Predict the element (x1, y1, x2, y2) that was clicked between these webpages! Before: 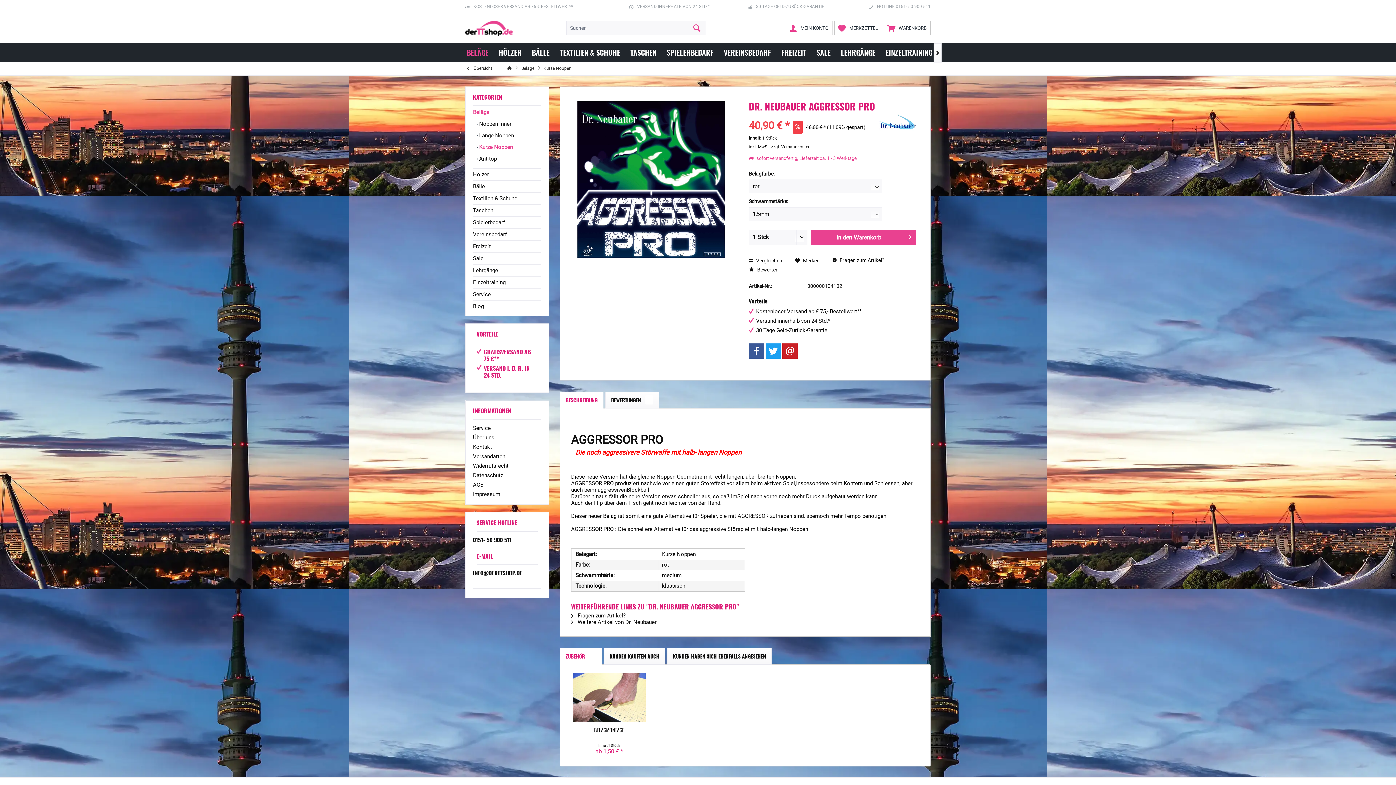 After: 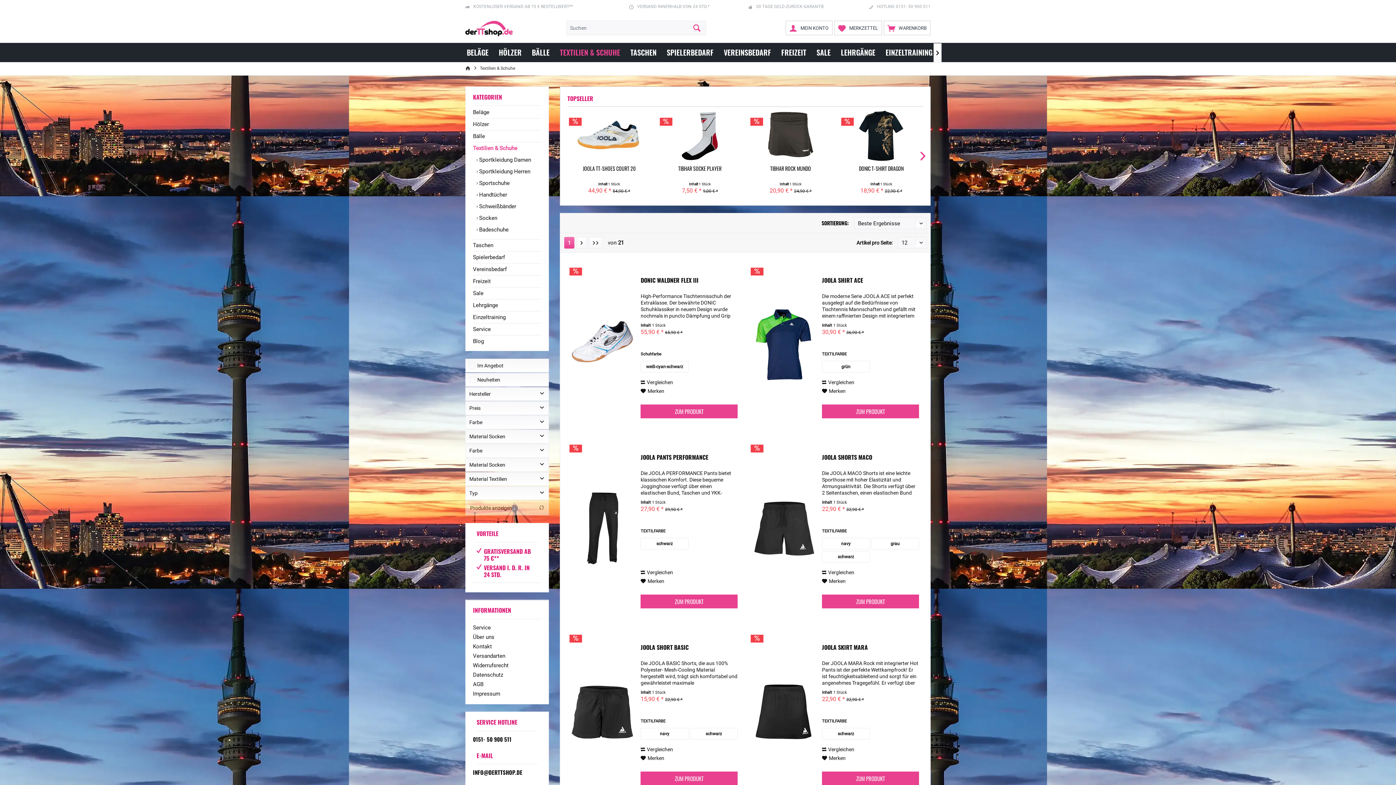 Action: label: Textilien & Schuhe bbox: (473, 192, 541, 204)